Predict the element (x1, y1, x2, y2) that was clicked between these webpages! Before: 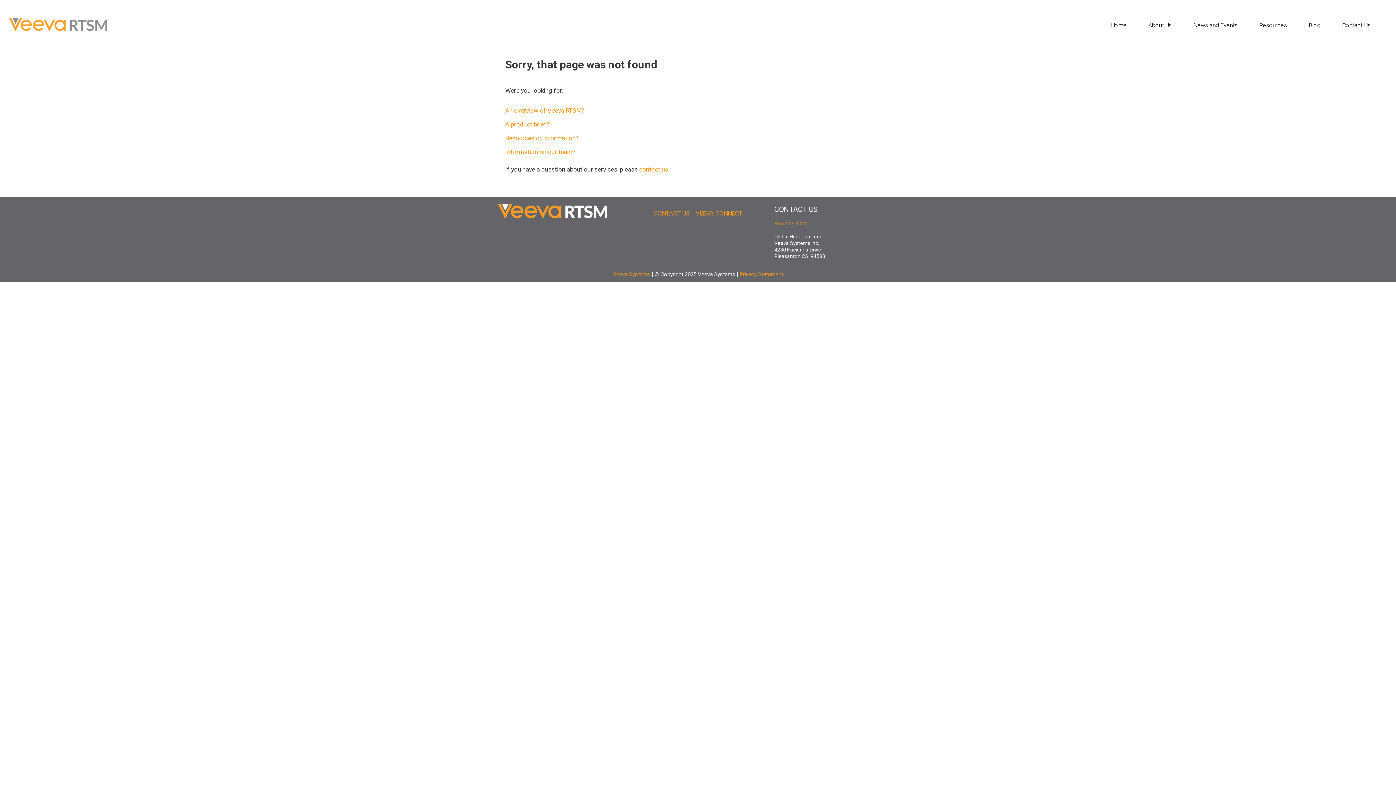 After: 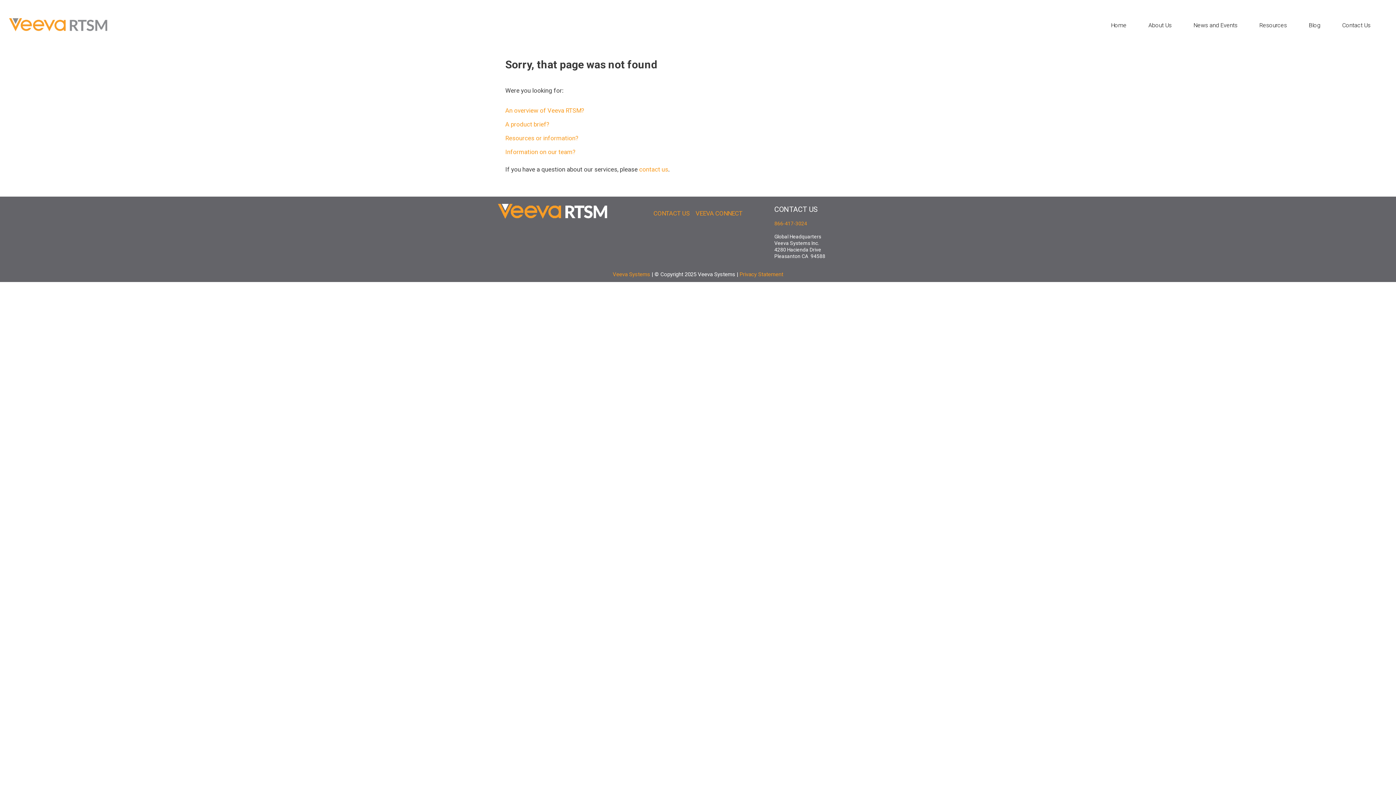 Action: label: VEEVA CONNECT bbox: (695, 209, 742, 217)